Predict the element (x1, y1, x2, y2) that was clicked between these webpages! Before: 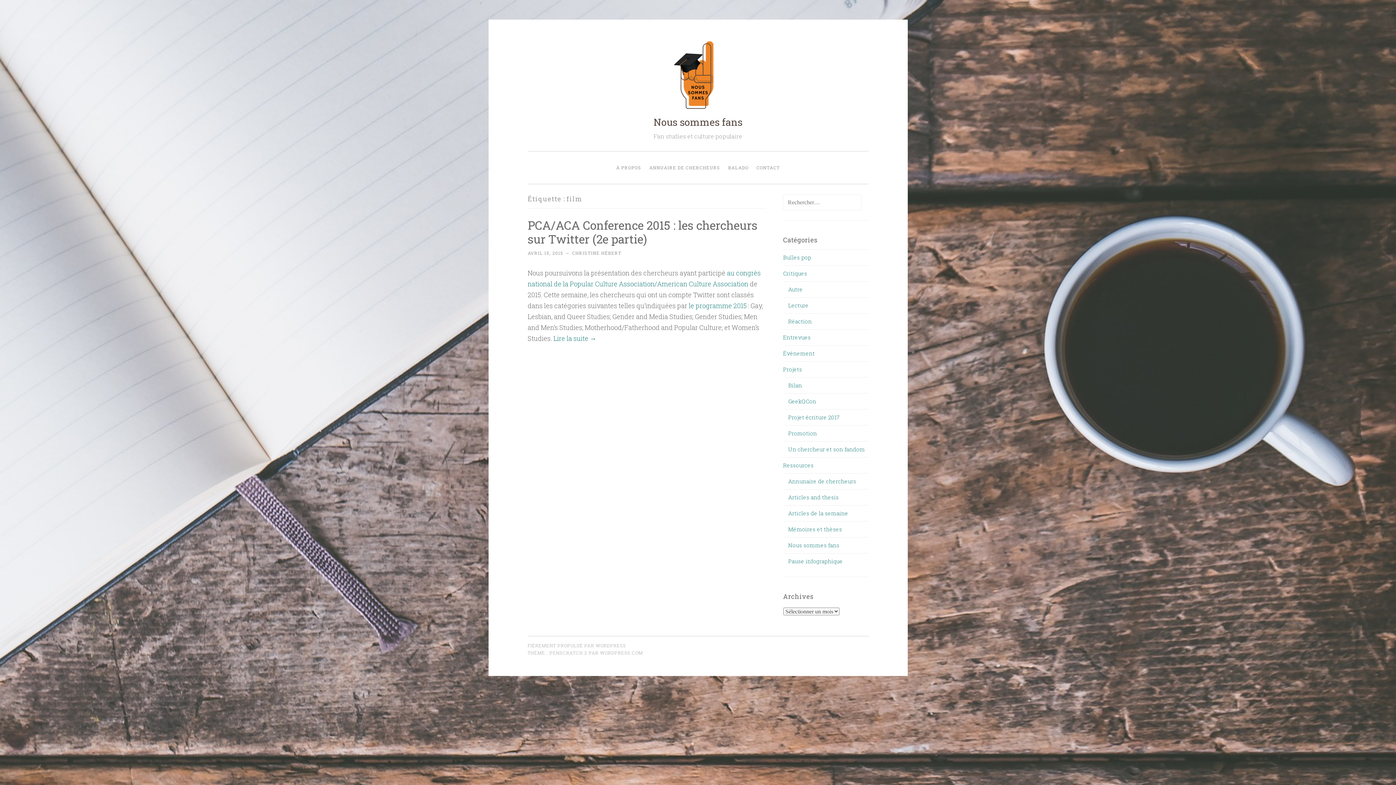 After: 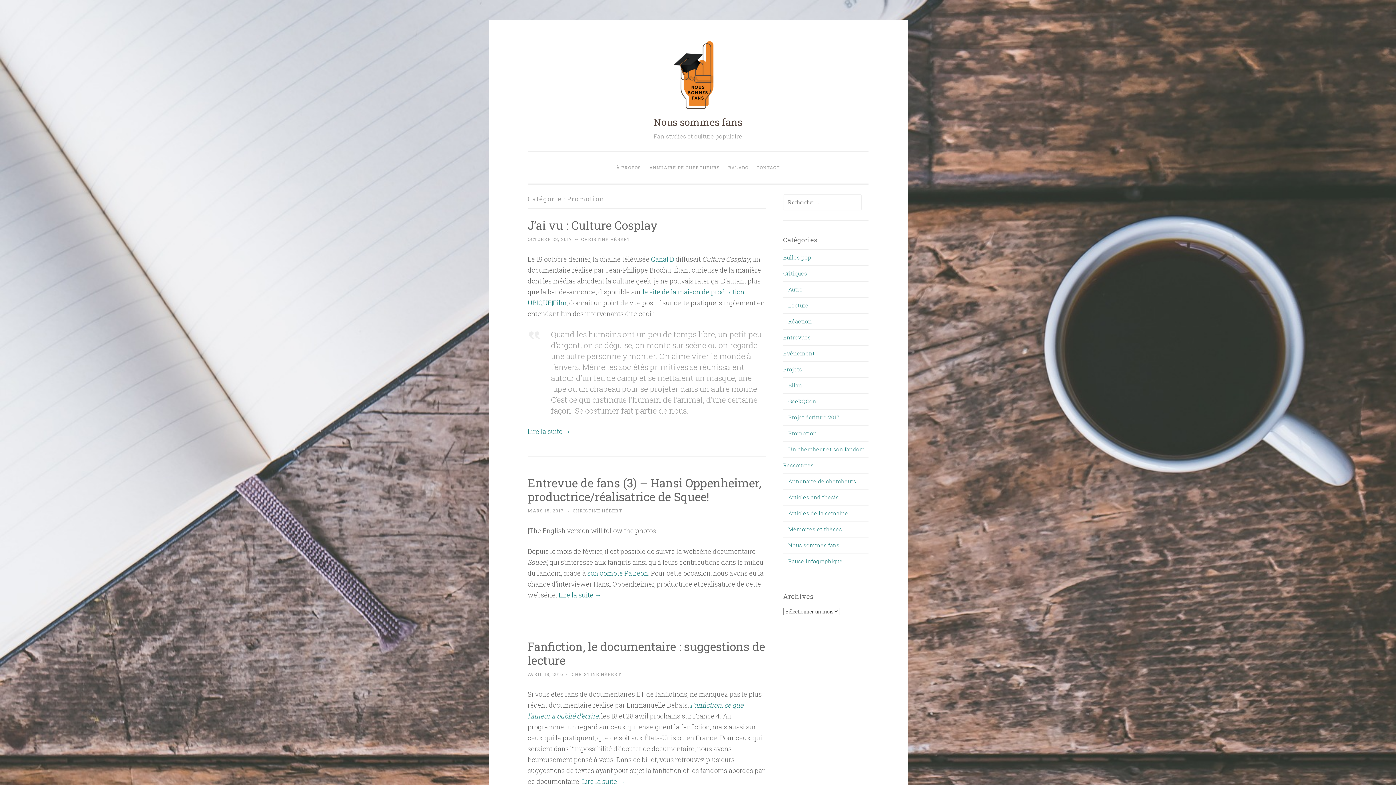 Action: label: Promotion bbox: (783, 429, 817, 437)